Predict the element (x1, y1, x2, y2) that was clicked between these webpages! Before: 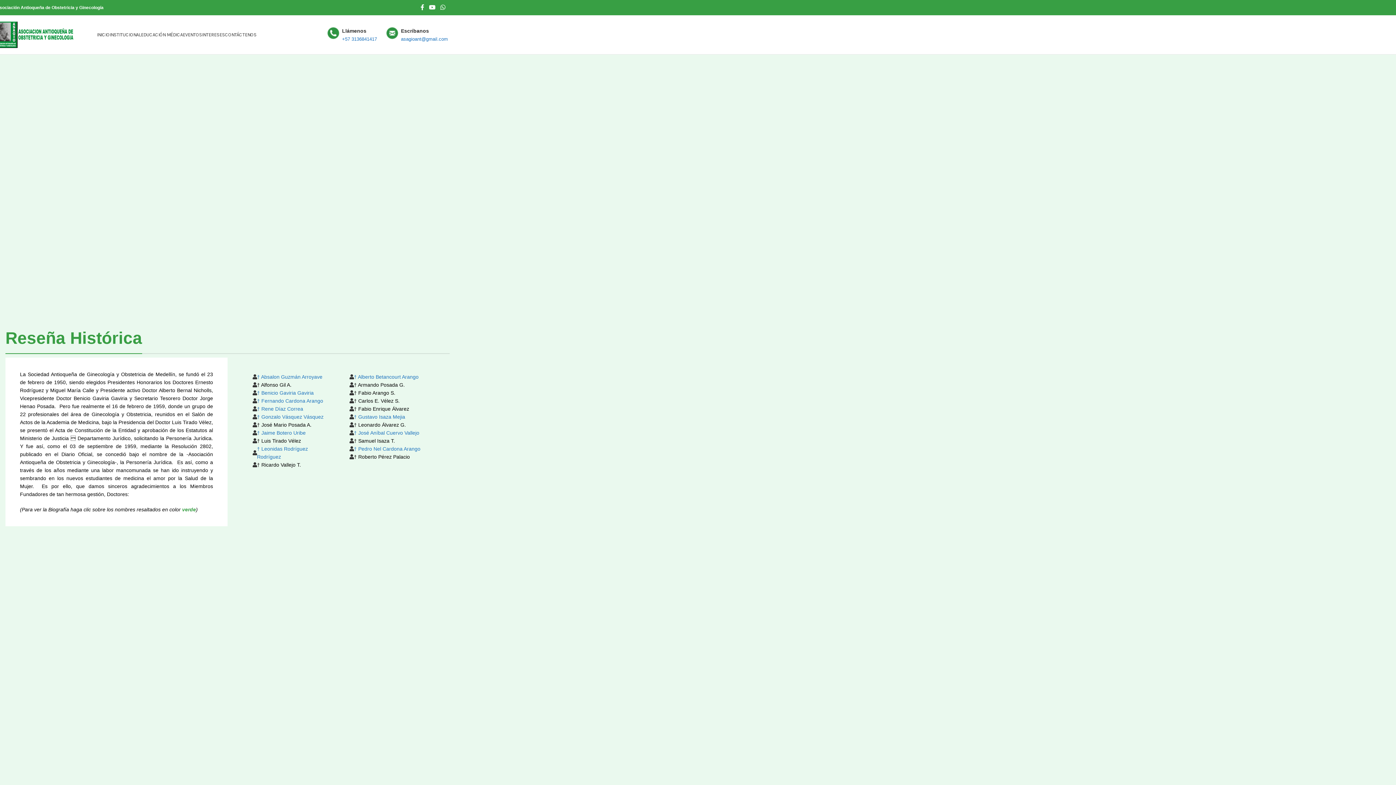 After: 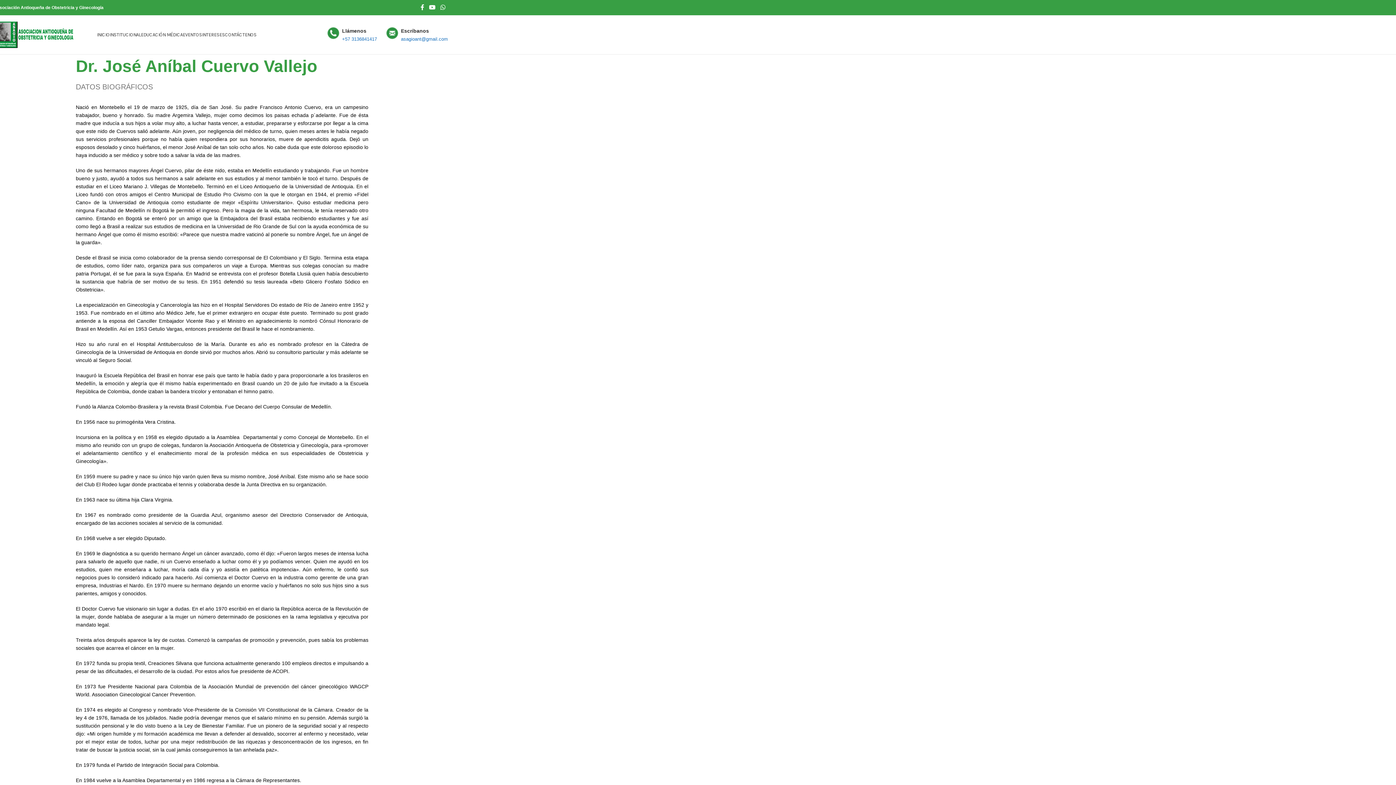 Action: bbox: (354, 430, 419, 435) label: † José Aníbal Cuervo Vallejo